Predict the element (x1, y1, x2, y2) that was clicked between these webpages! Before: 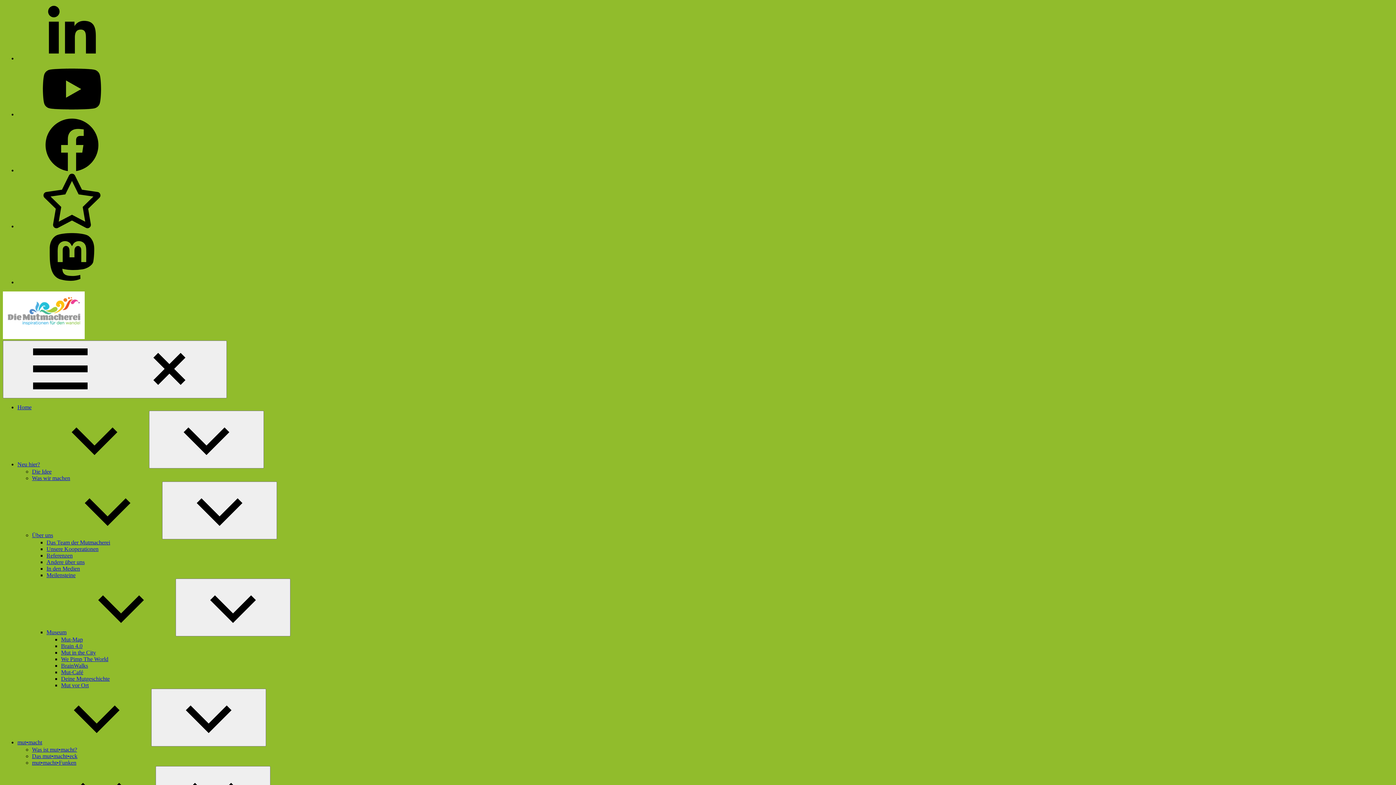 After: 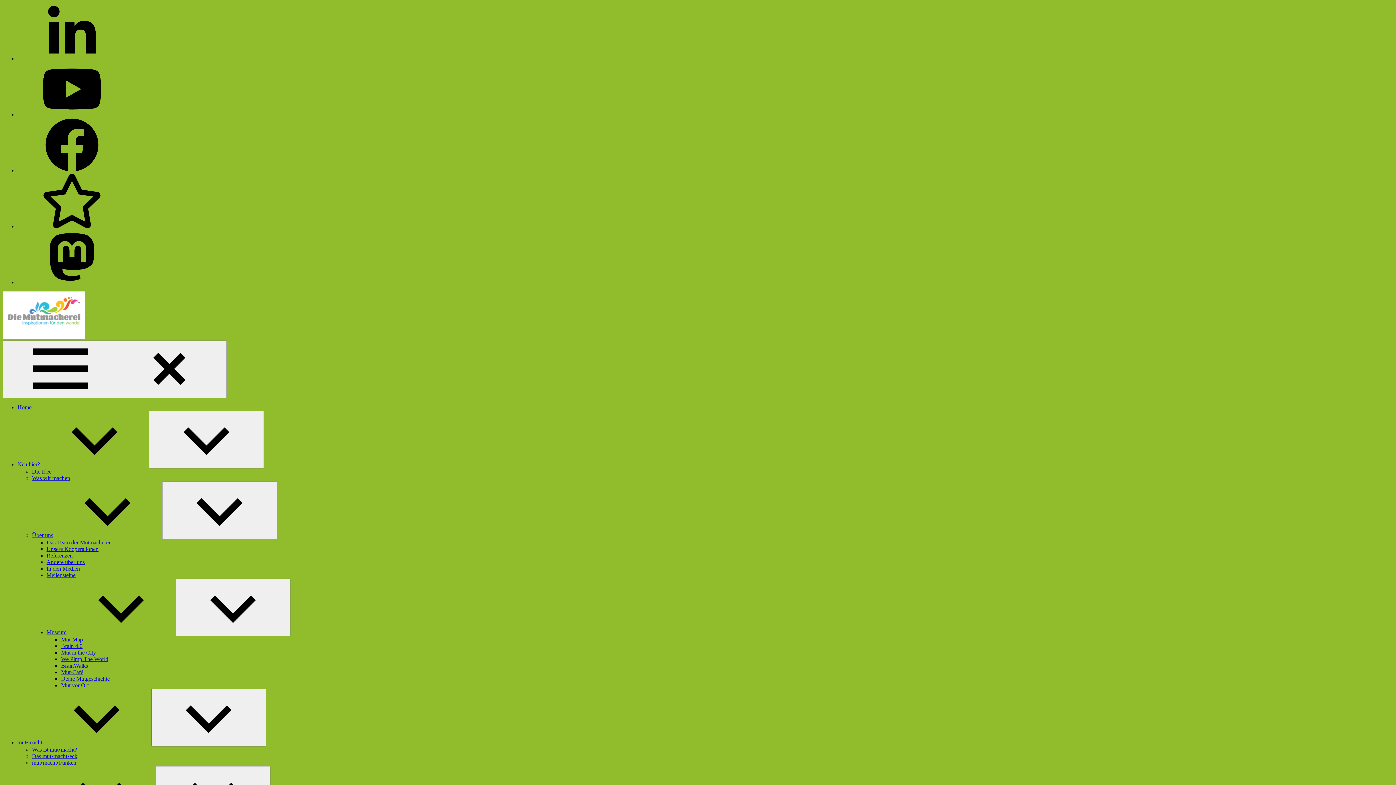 Action: label: Meilensteine bbox: (46, 572, 75, 578)